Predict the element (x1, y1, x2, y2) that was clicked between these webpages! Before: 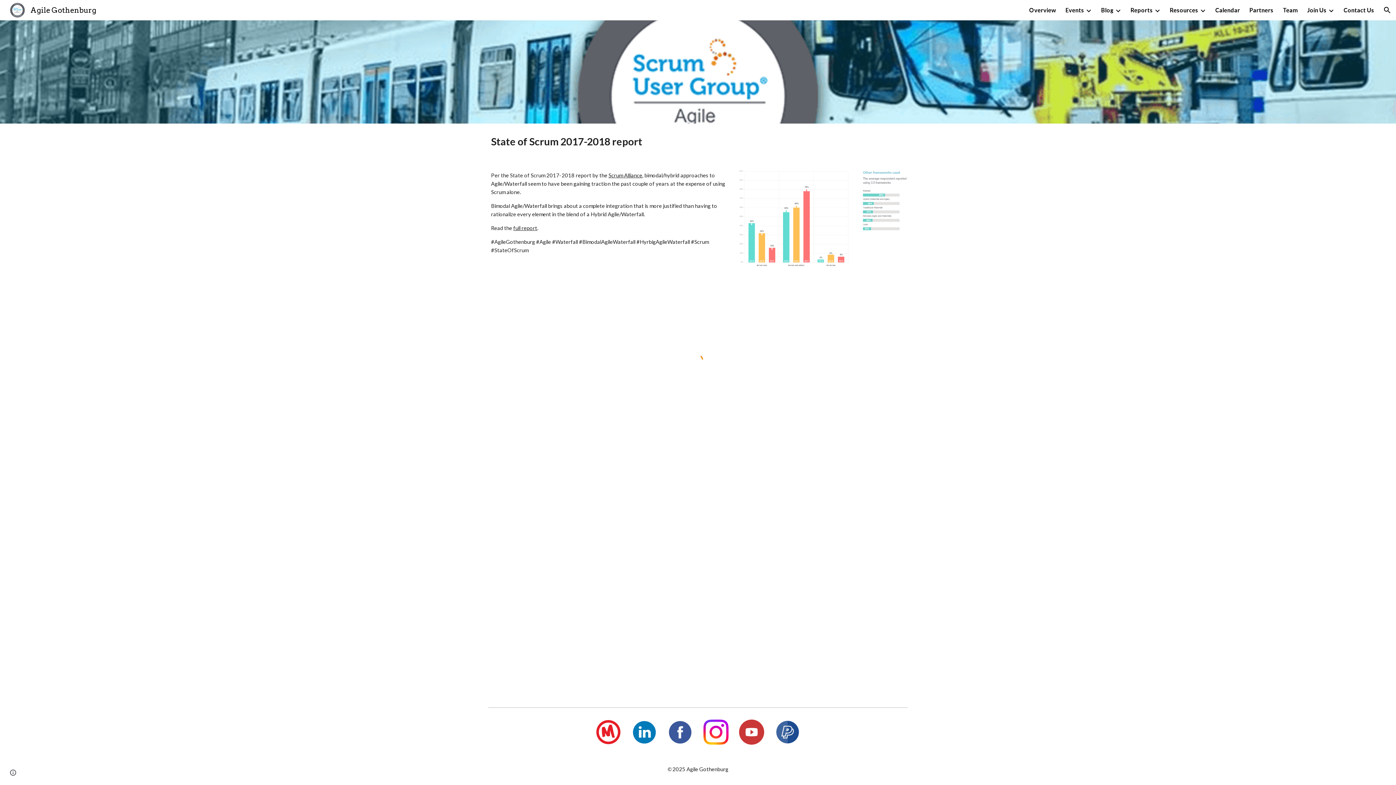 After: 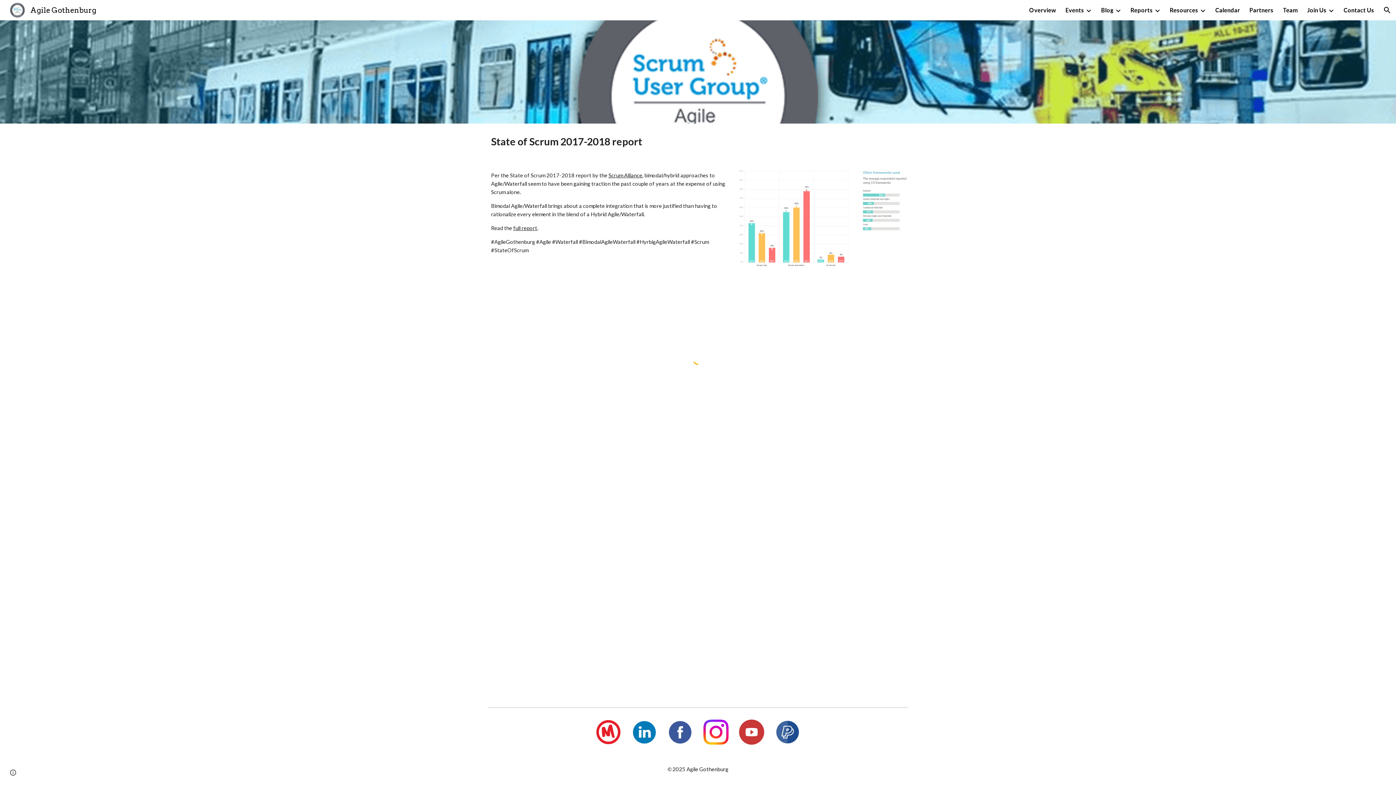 Action: bbox: (631, 720, 656, 745)